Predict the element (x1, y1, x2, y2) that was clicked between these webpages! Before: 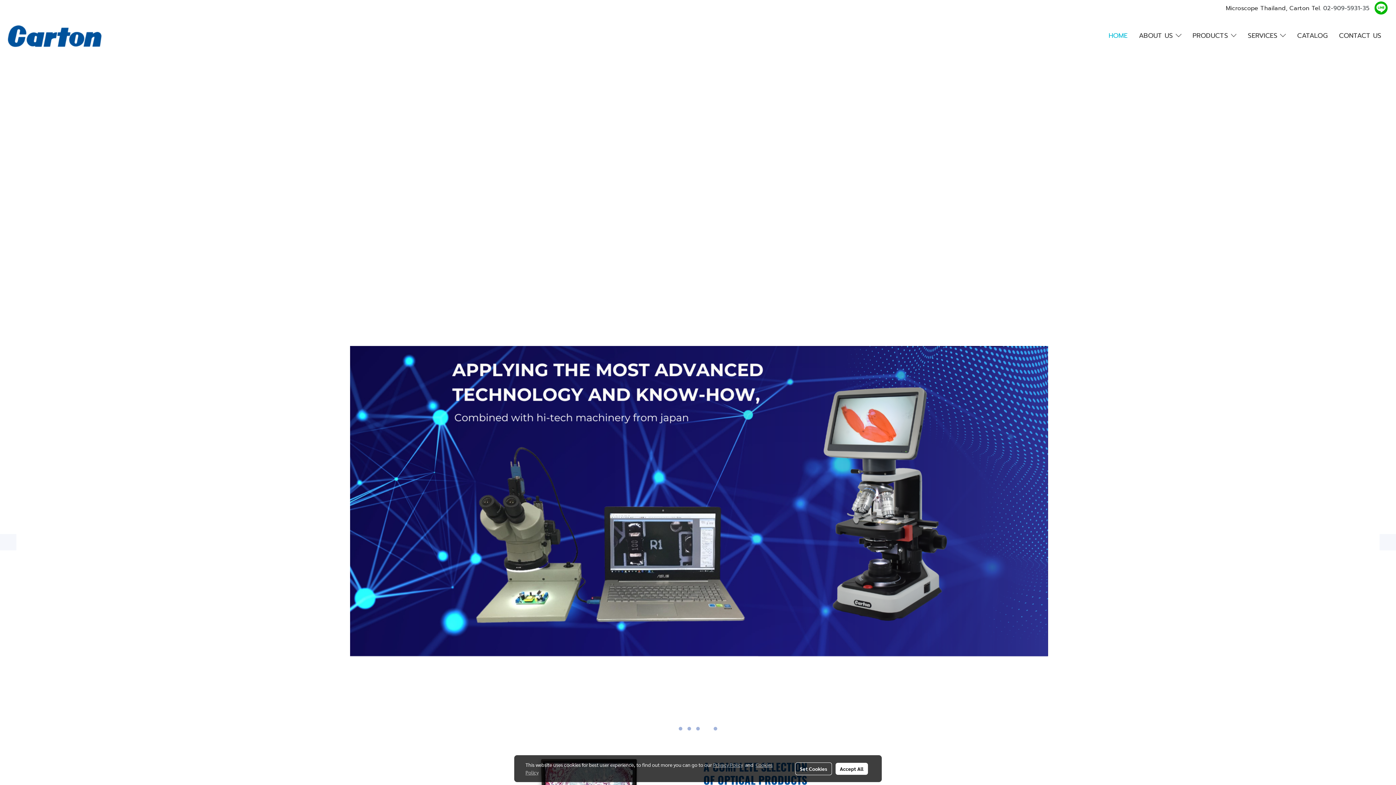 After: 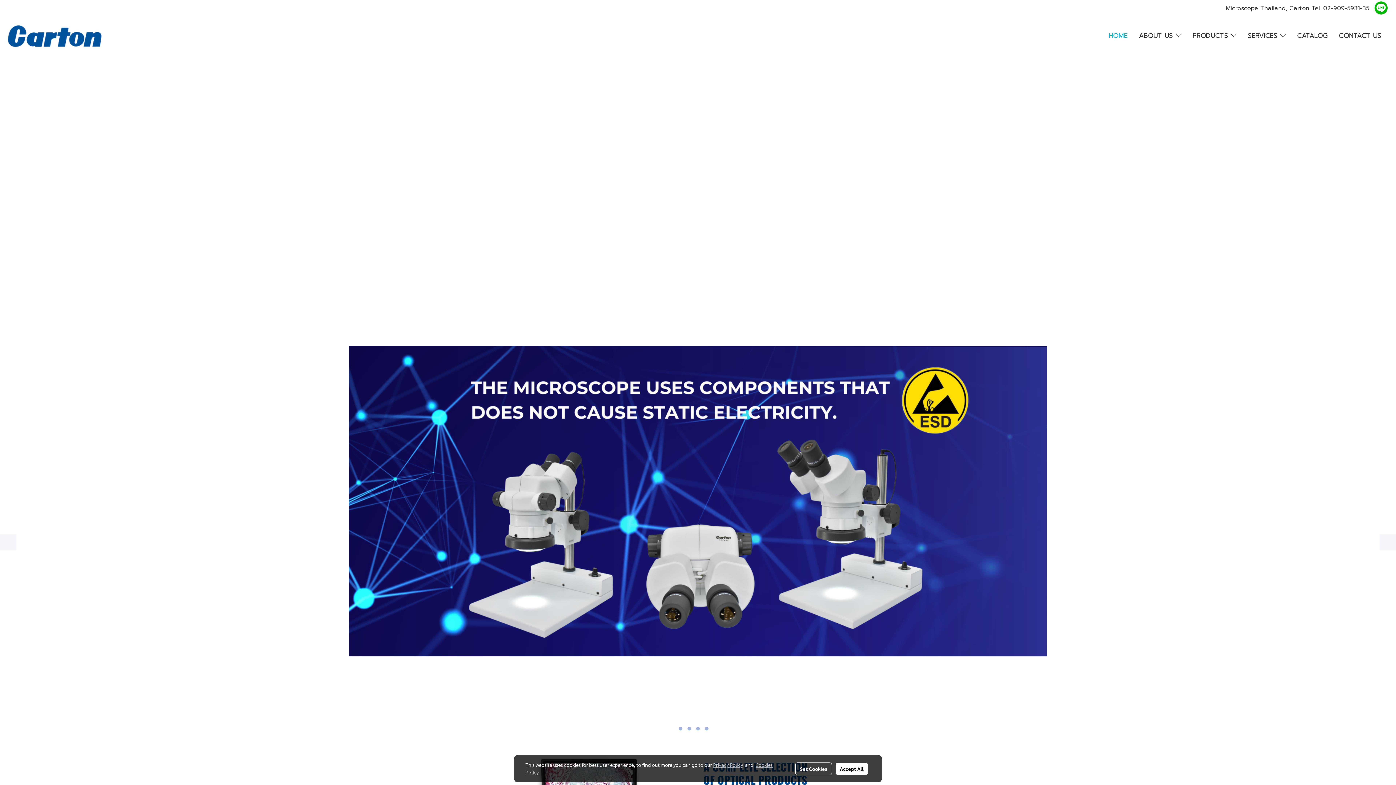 Action: label: HOME bbox: (1103, 27, 1133, 44)